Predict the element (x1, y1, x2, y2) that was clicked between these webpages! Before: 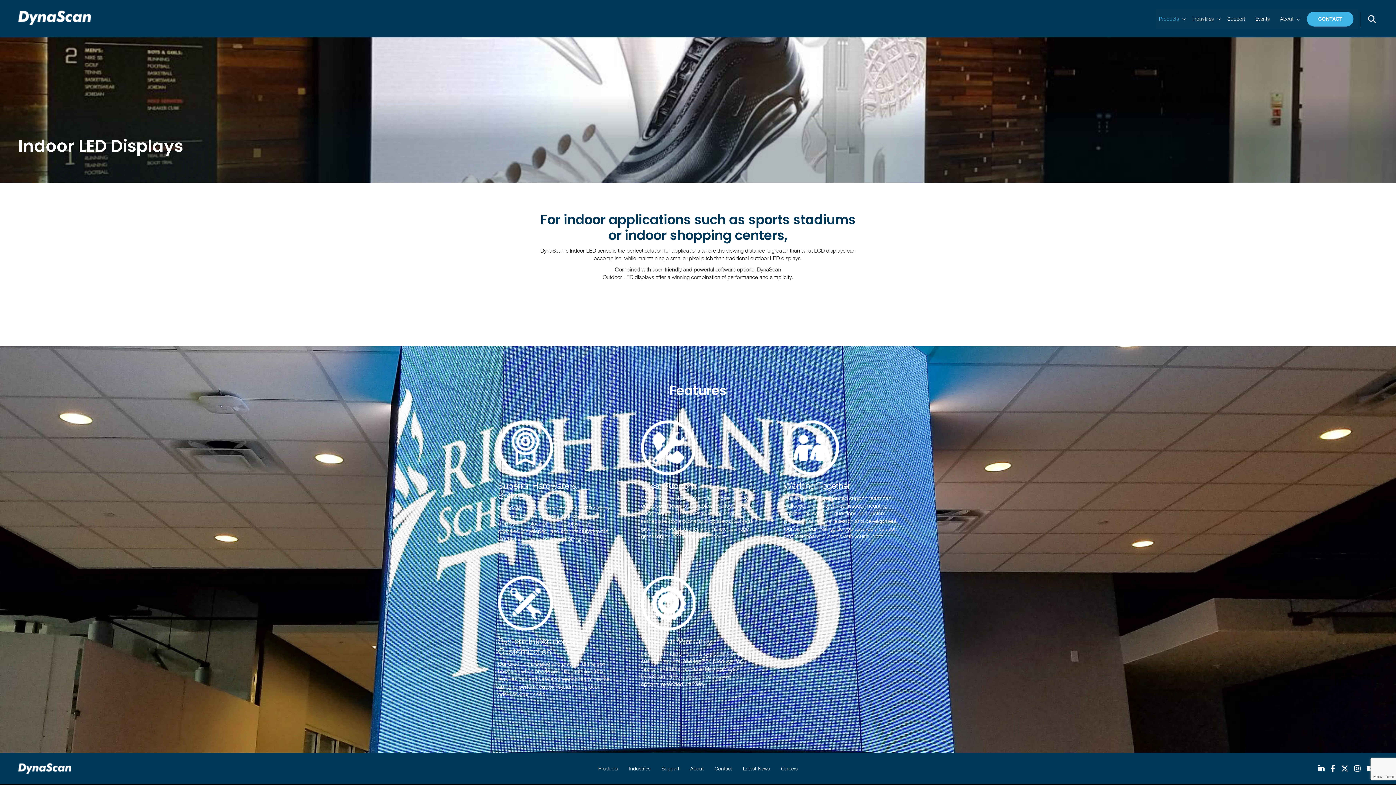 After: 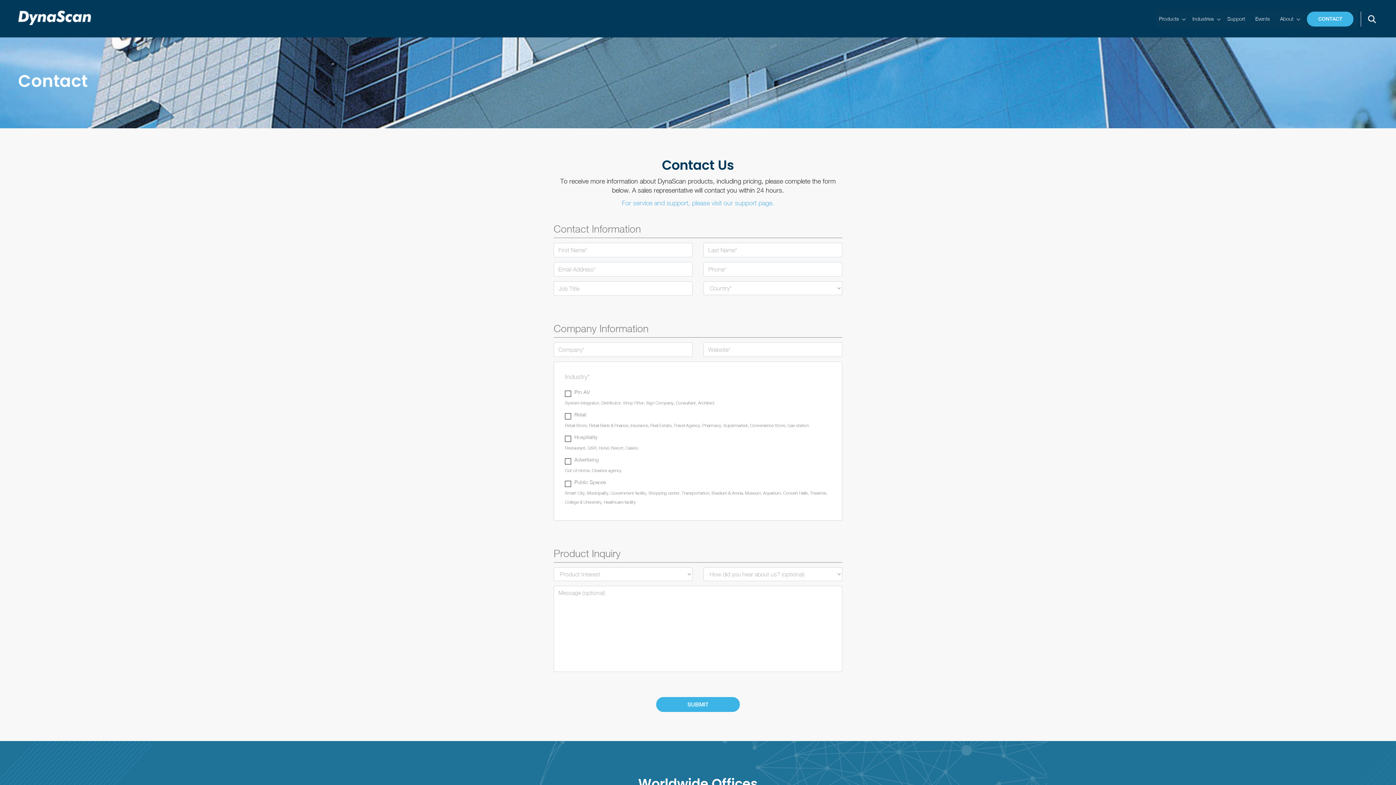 Action: label: Contact bbox: (714, 765, 732, 772)